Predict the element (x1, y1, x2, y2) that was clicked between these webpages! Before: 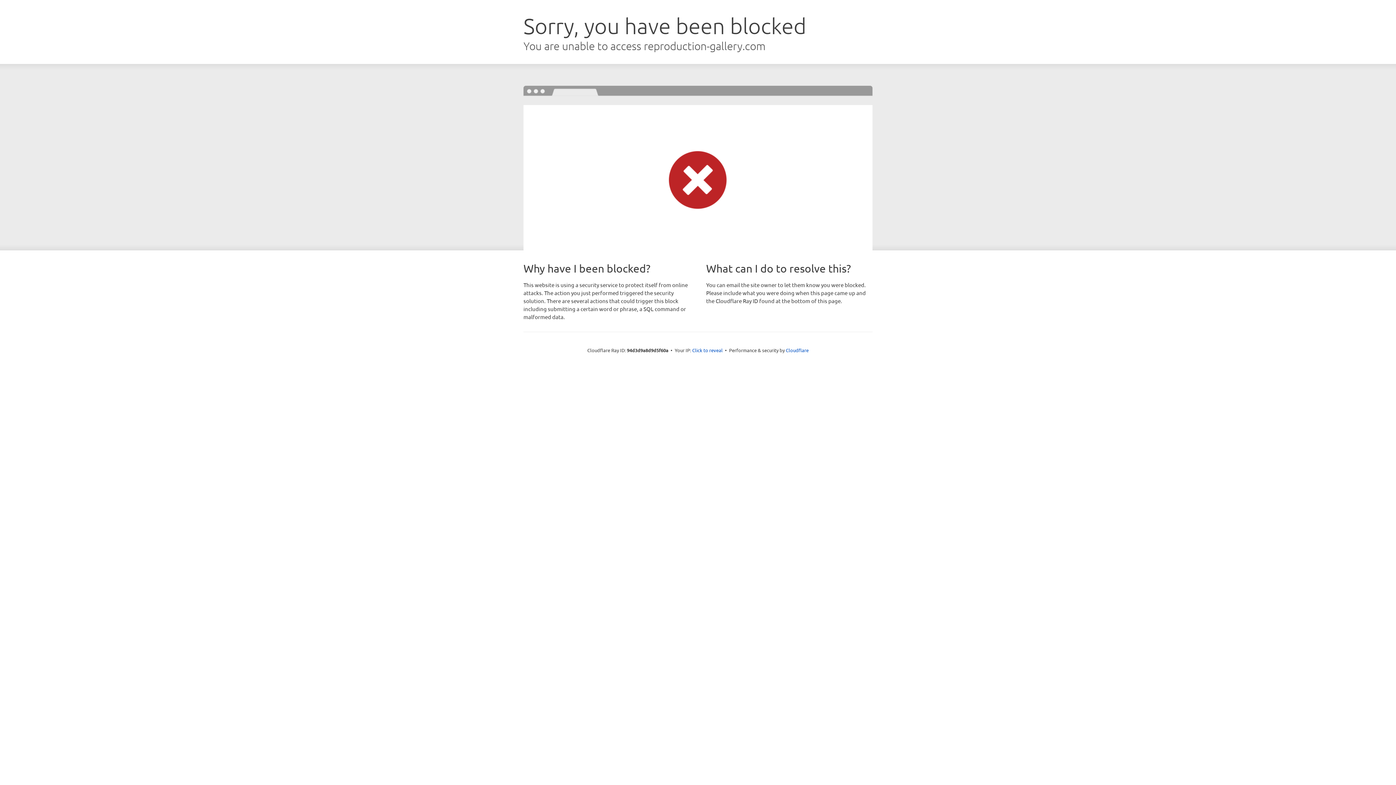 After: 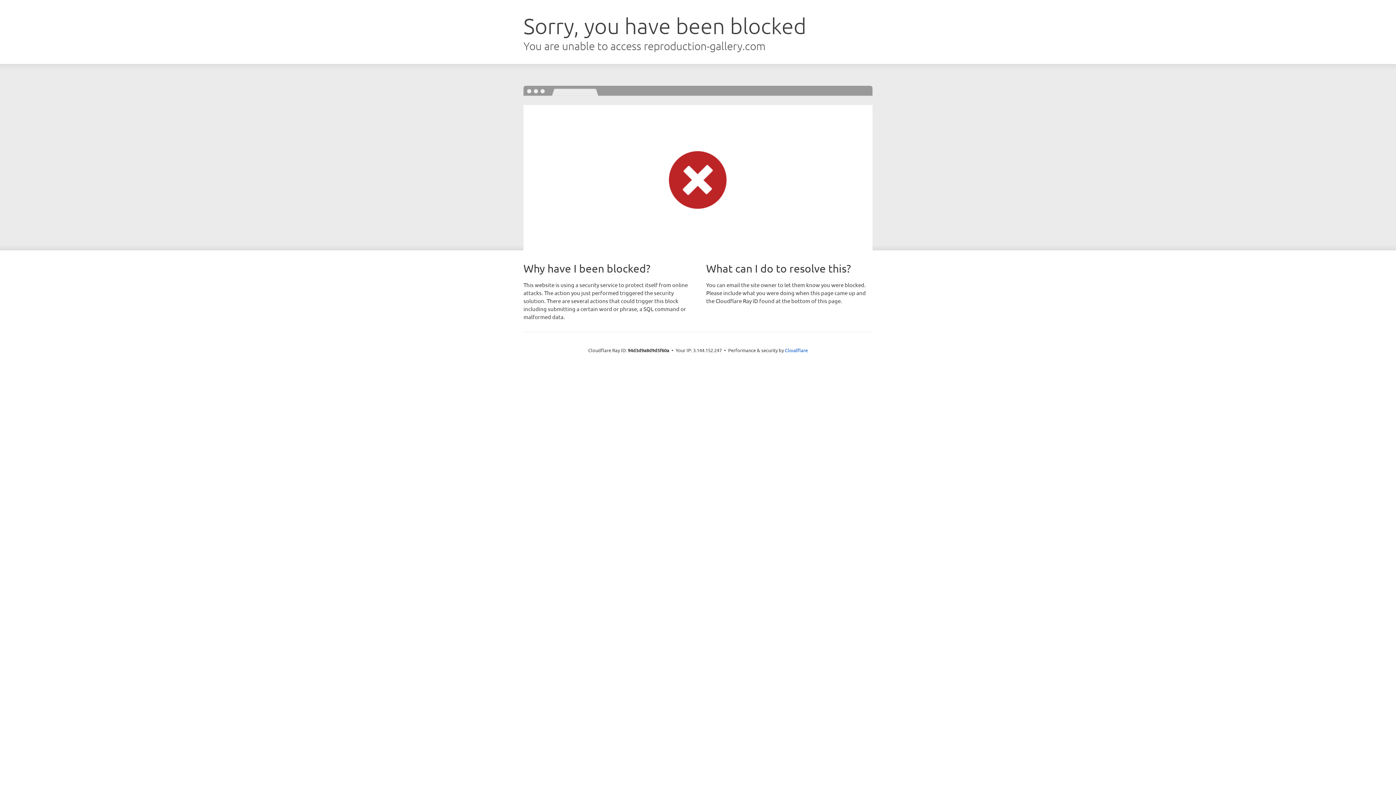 Action: bbox: (692, 346, 722, 353) label: Click to reveal